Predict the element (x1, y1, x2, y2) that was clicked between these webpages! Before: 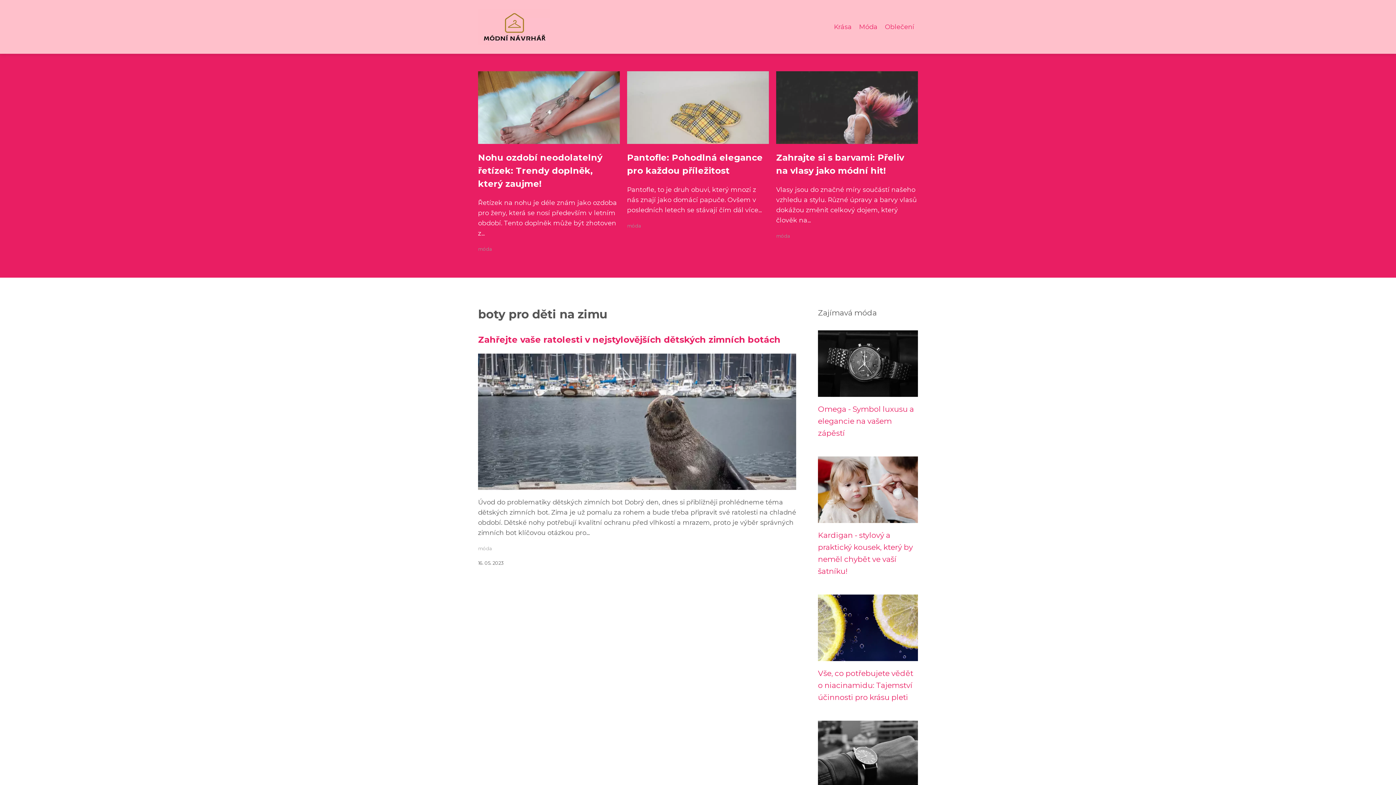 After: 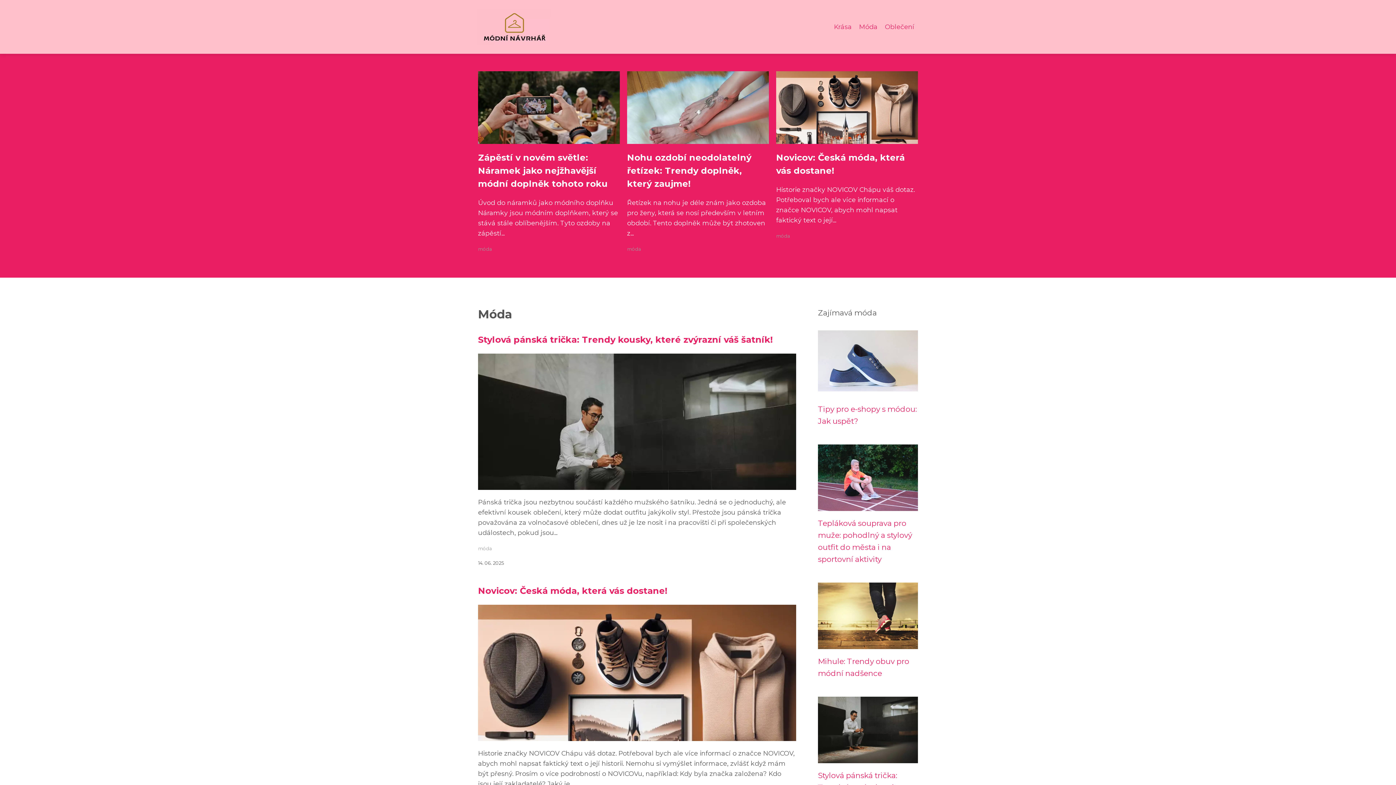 Action: bbox: (478, 546, 492, 551) label: móda